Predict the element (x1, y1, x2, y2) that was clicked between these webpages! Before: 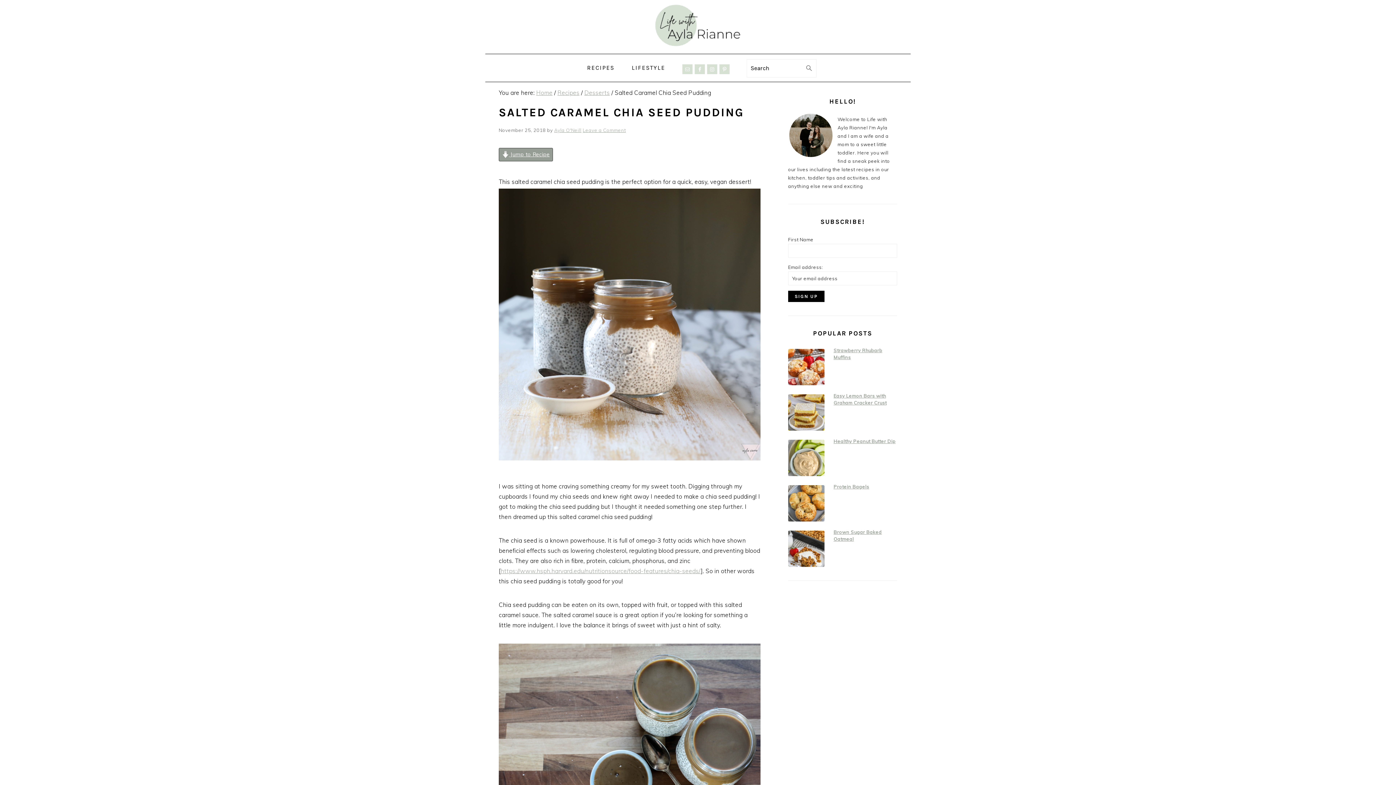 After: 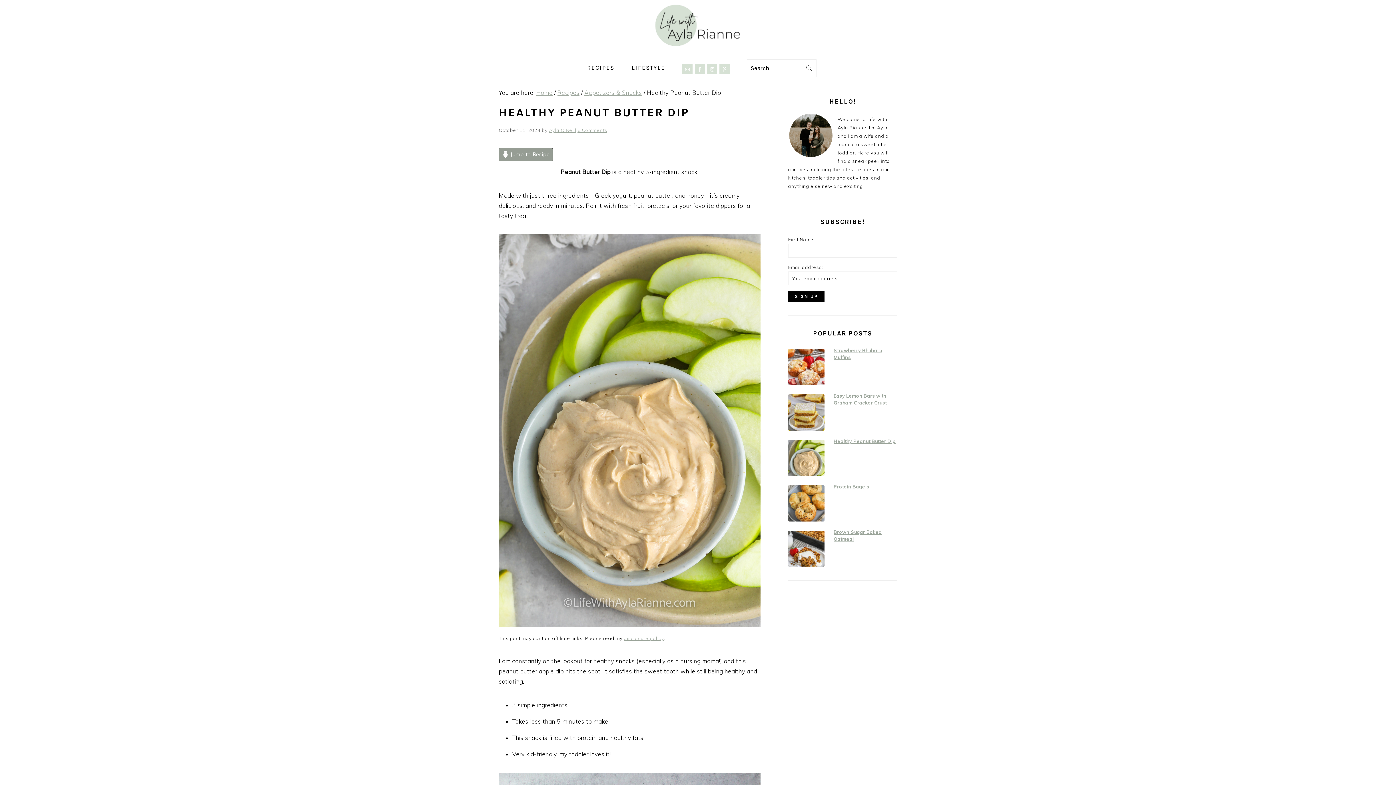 Action: label: Healthy Peanut Butter Dip bbox: (788, 438, 897, 445)